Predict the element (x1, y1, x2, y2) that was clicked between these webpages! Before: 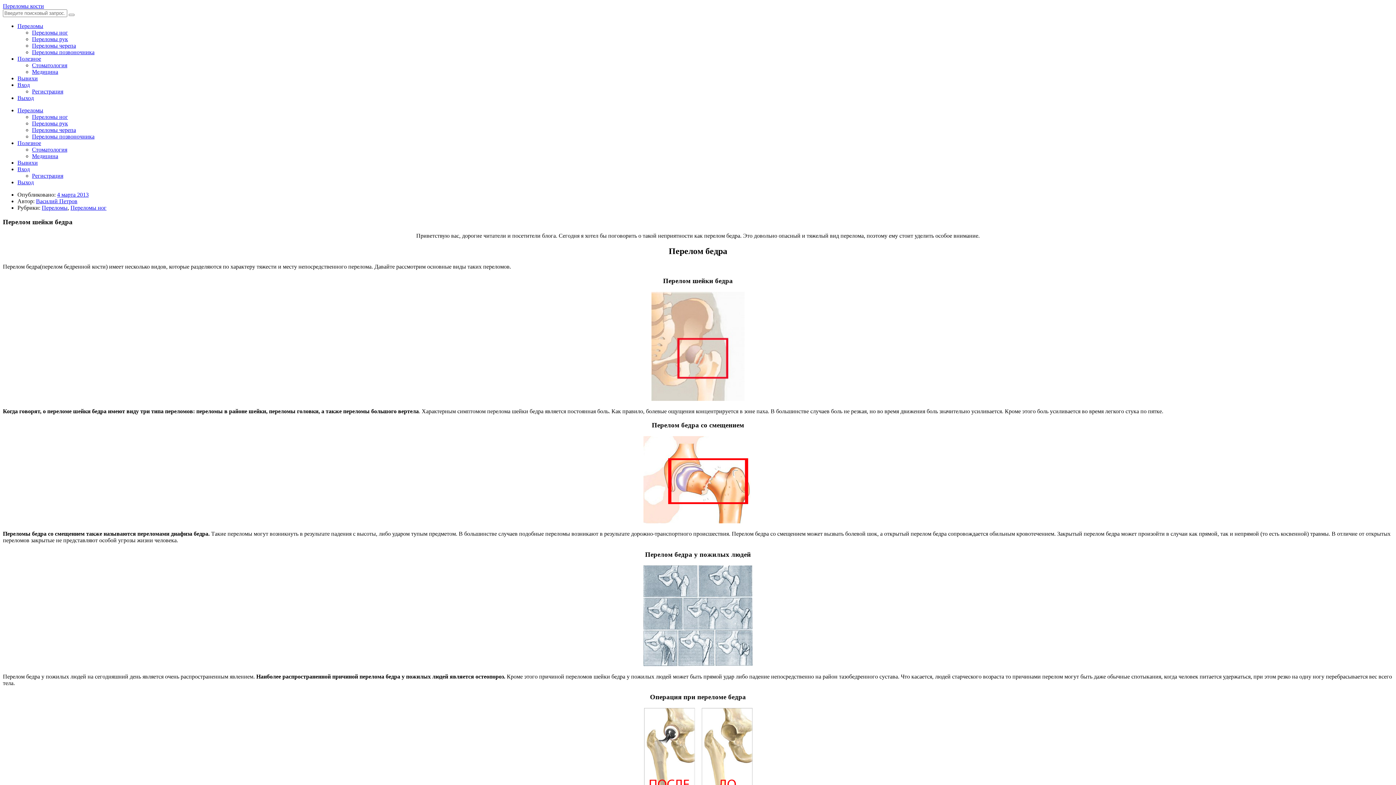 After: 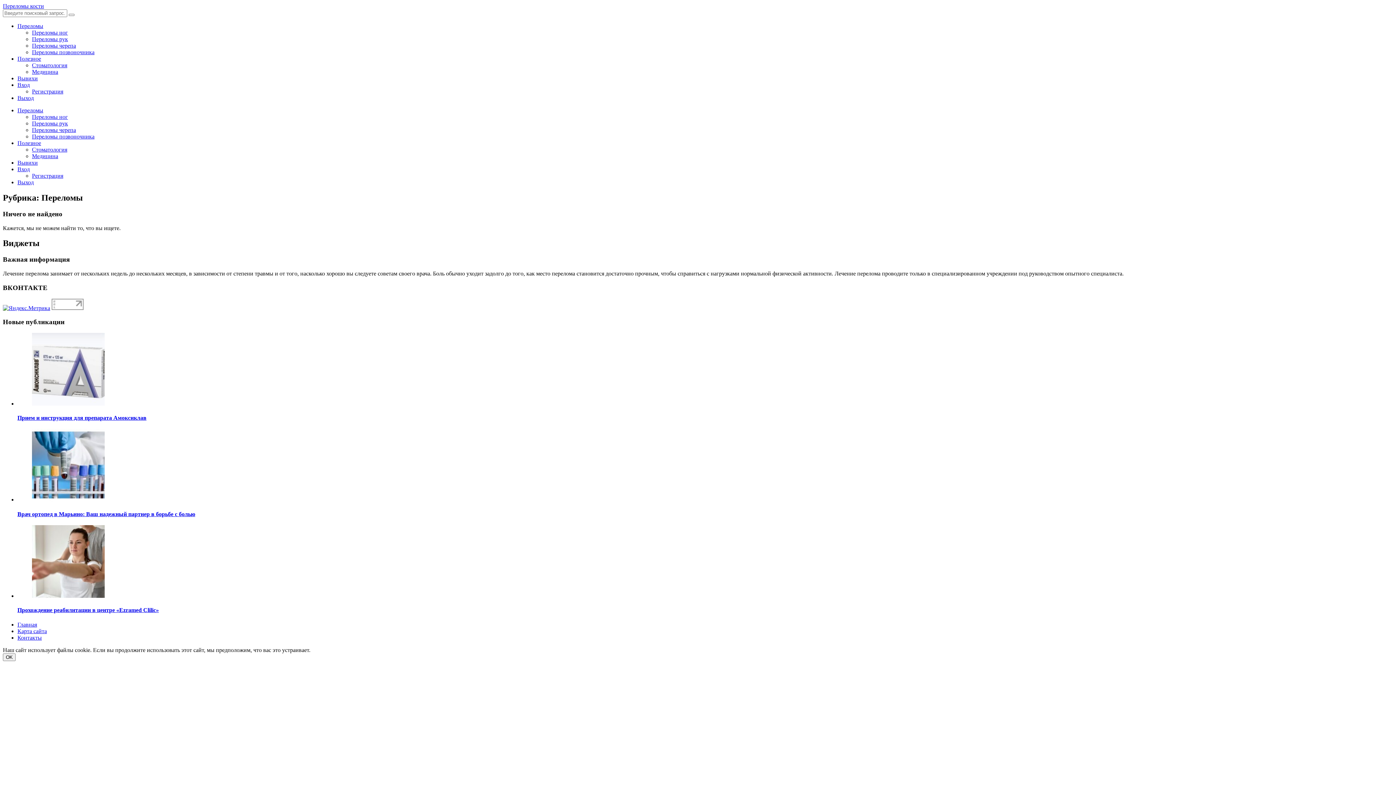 Action: label: Переломы bbox: (41, 204, 67, 210)